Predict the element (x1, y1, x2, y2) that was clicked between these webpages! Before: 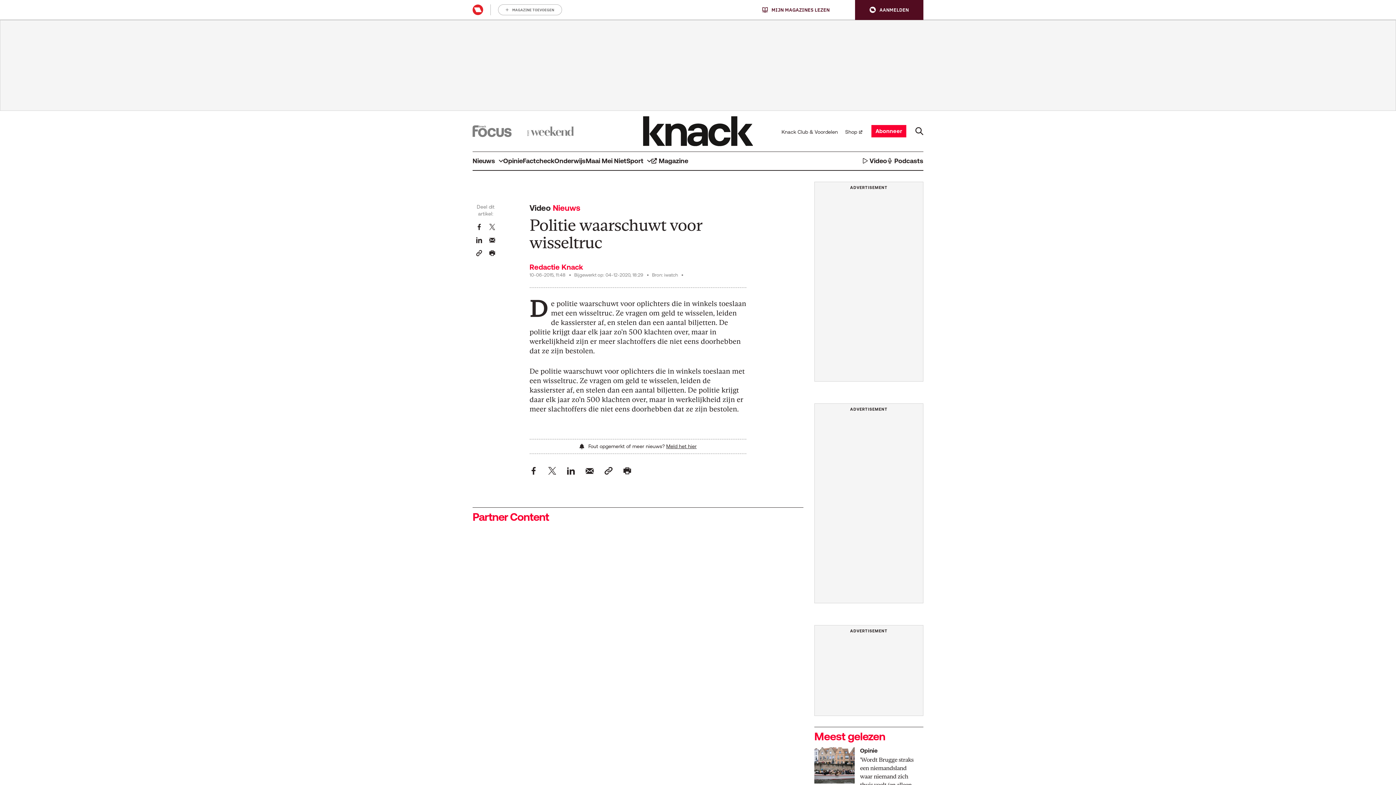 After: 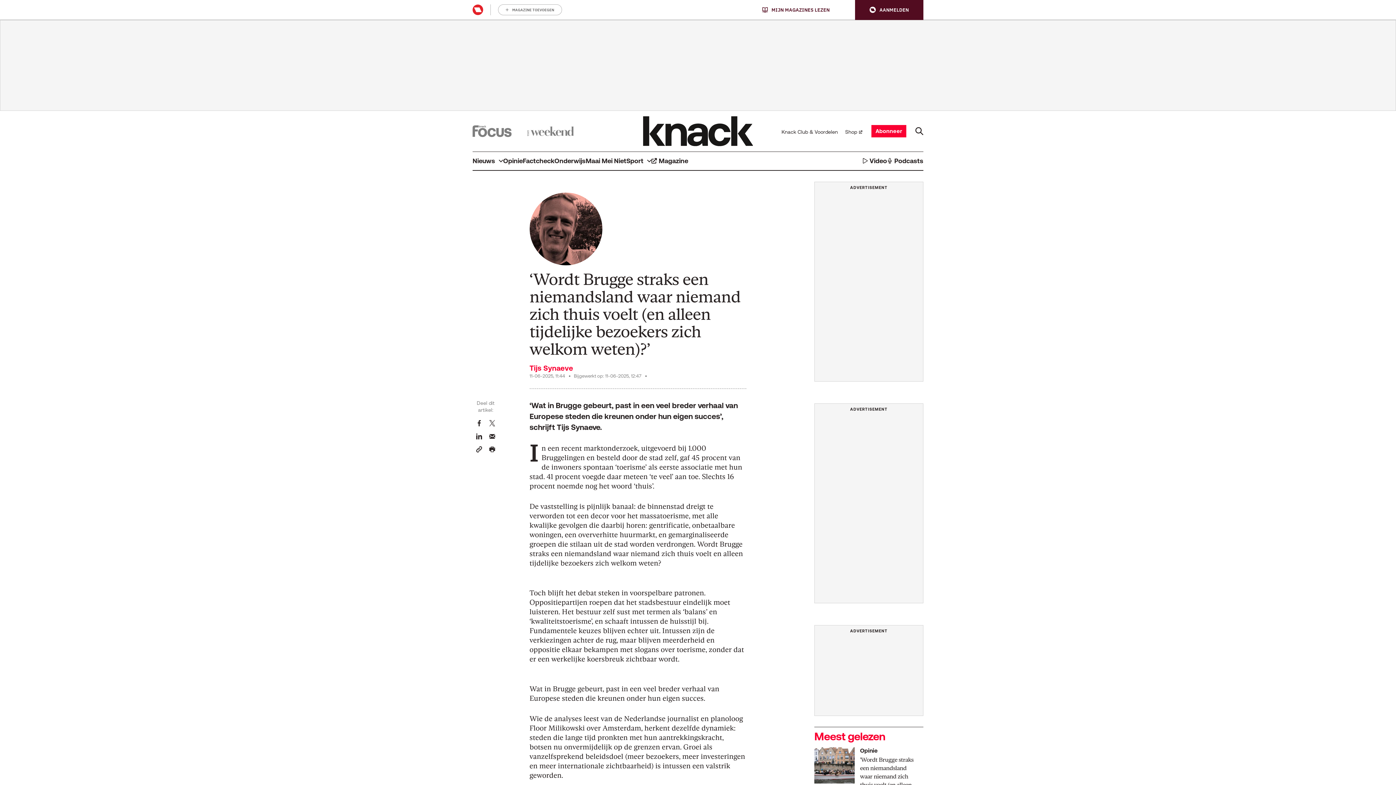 Action: bbox: (814, 747, 854, 783)